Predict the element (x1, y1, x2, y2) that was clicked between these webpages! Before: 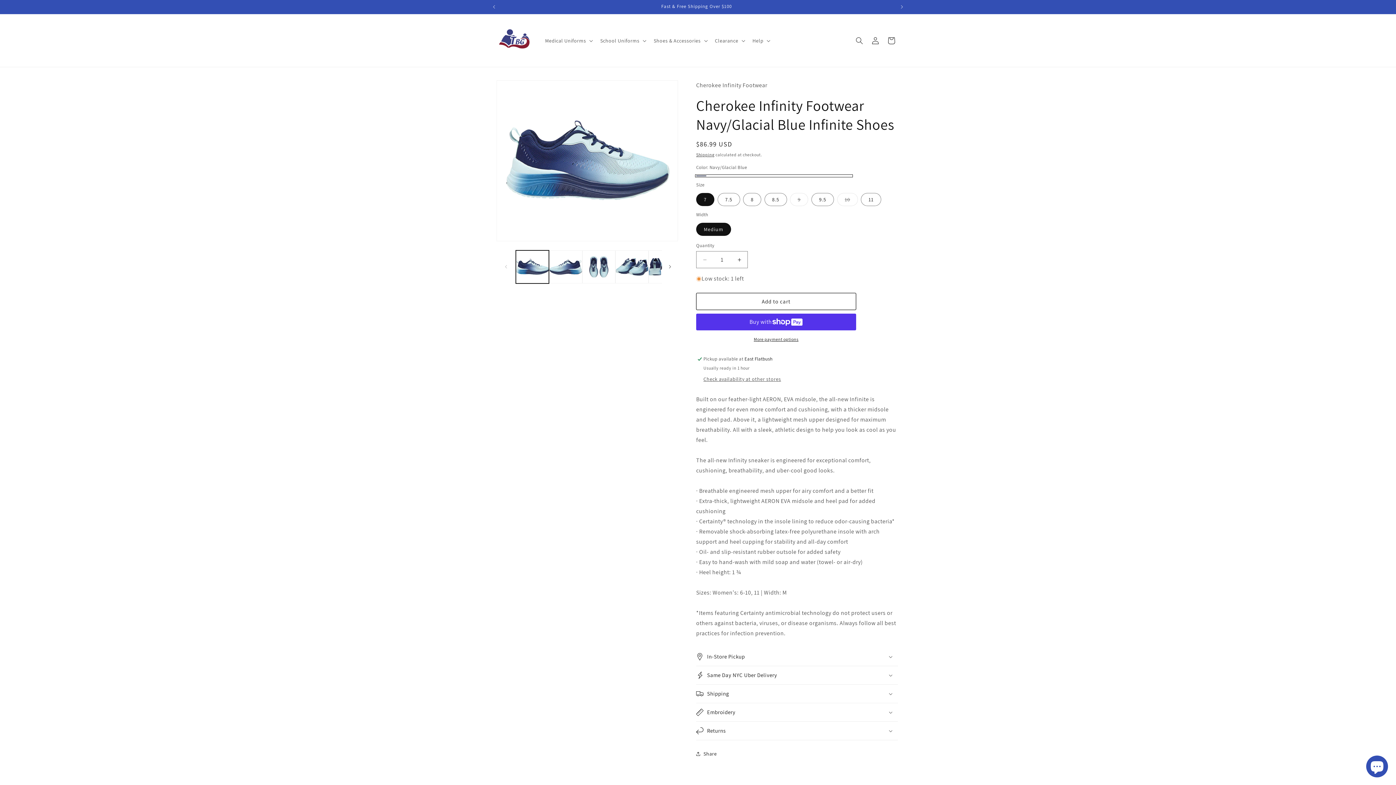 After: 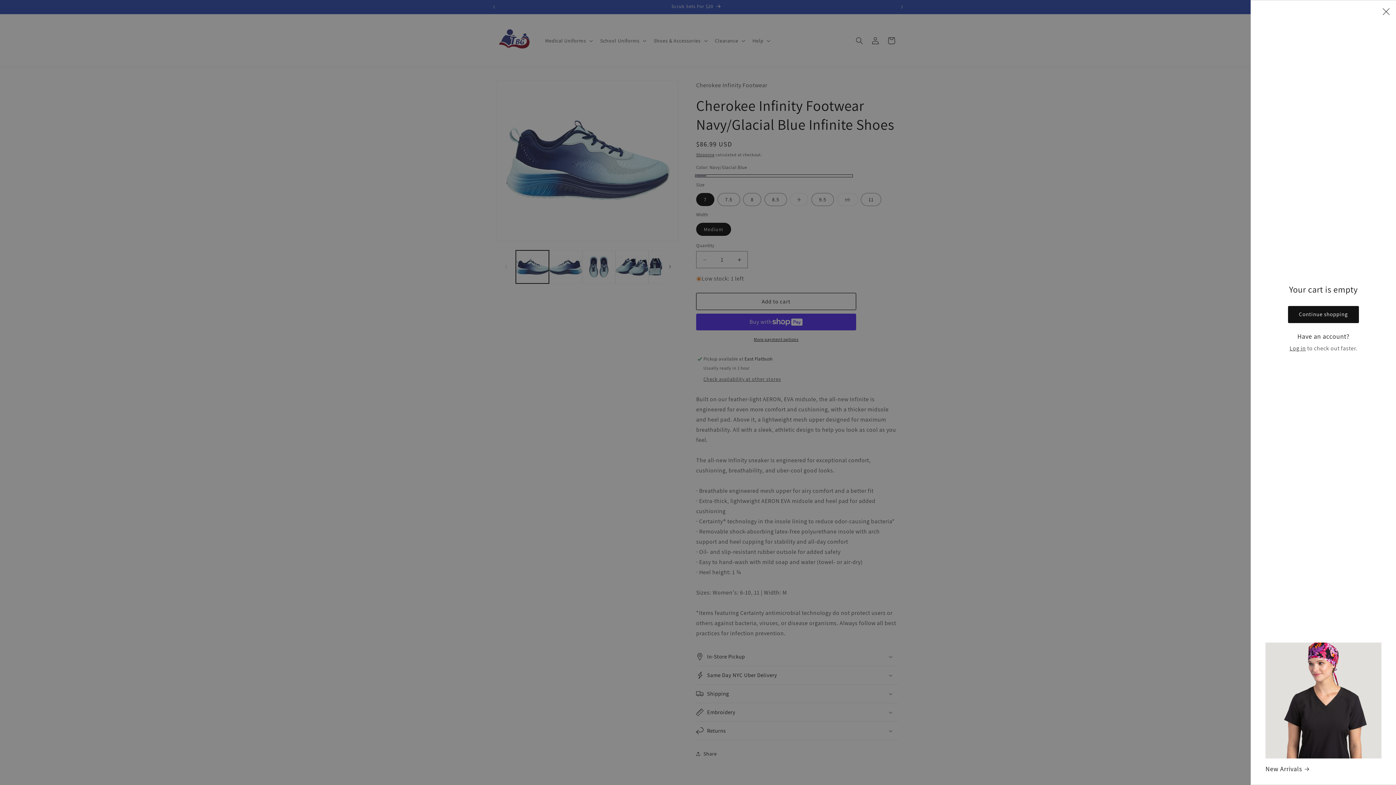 Action: label: Cart bbox: (883, 32, 899, 48)